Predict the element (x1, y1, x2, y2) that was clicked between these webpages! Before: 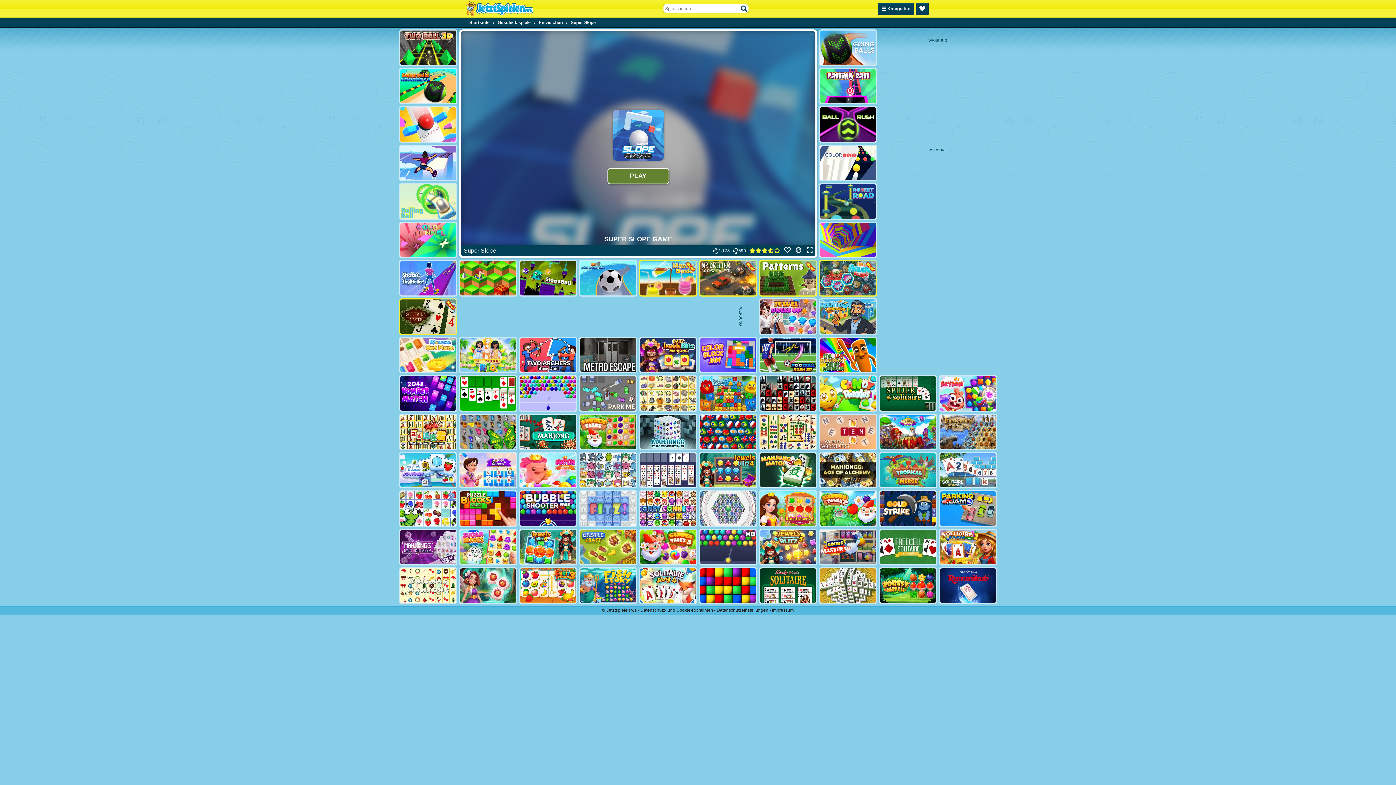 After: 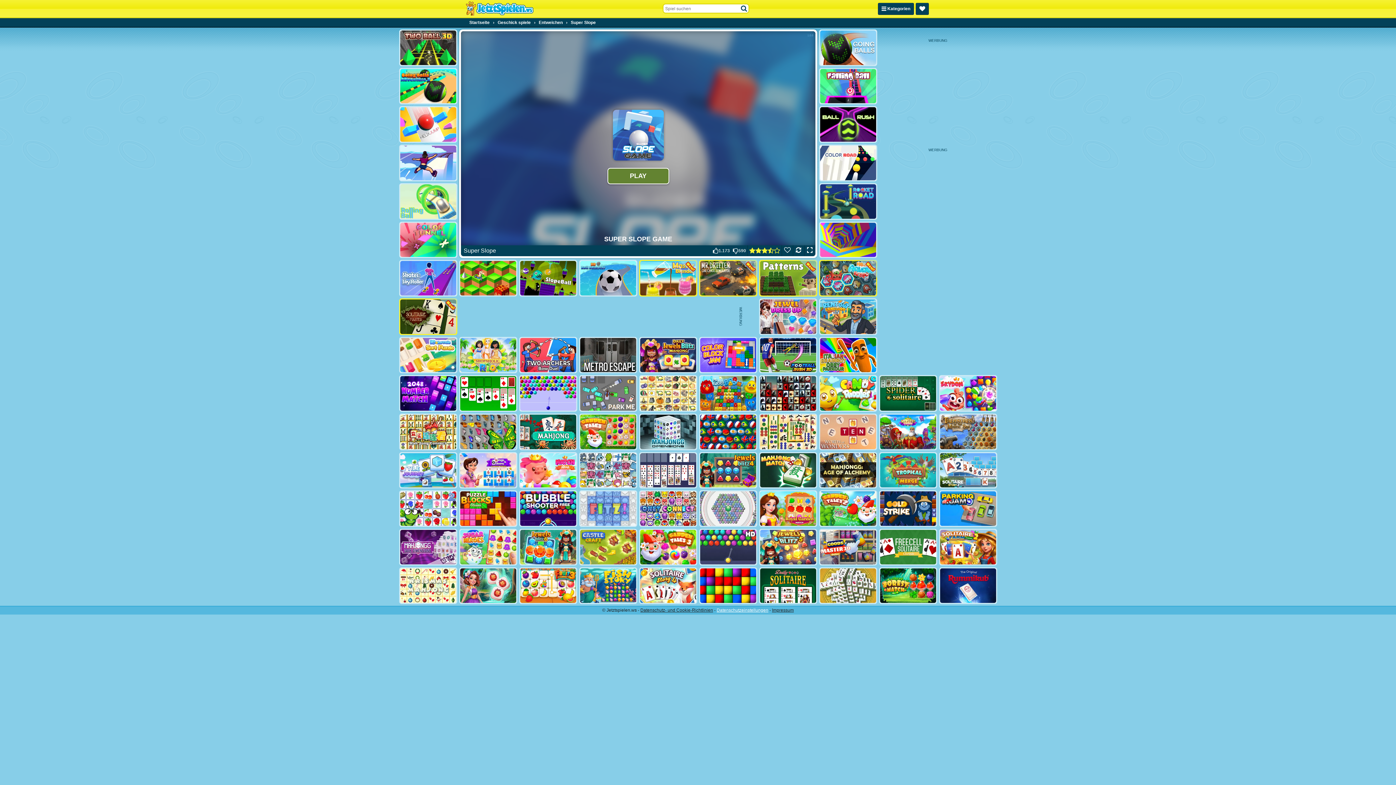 Action: label: Datenschutzeinstellungen bbox: (716, 607, 768, 612)